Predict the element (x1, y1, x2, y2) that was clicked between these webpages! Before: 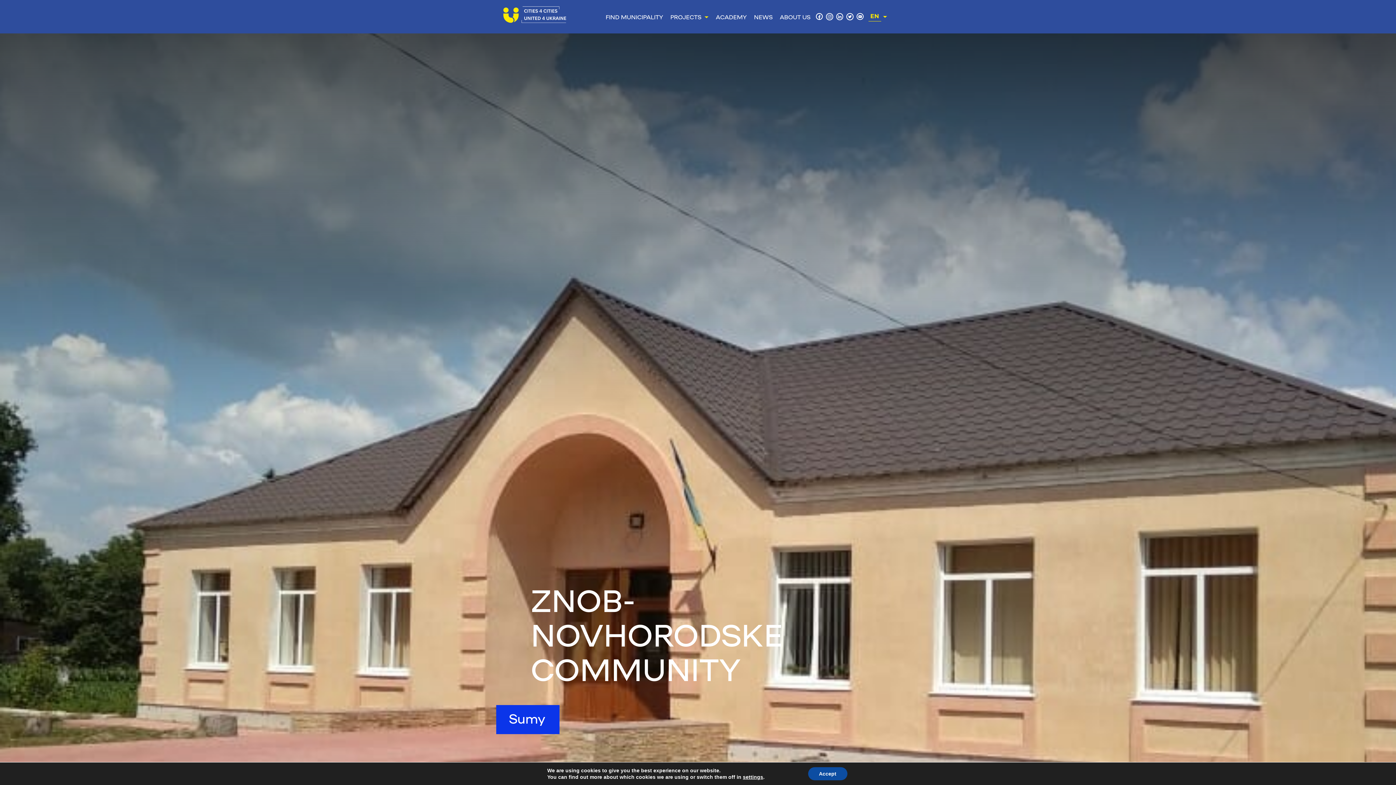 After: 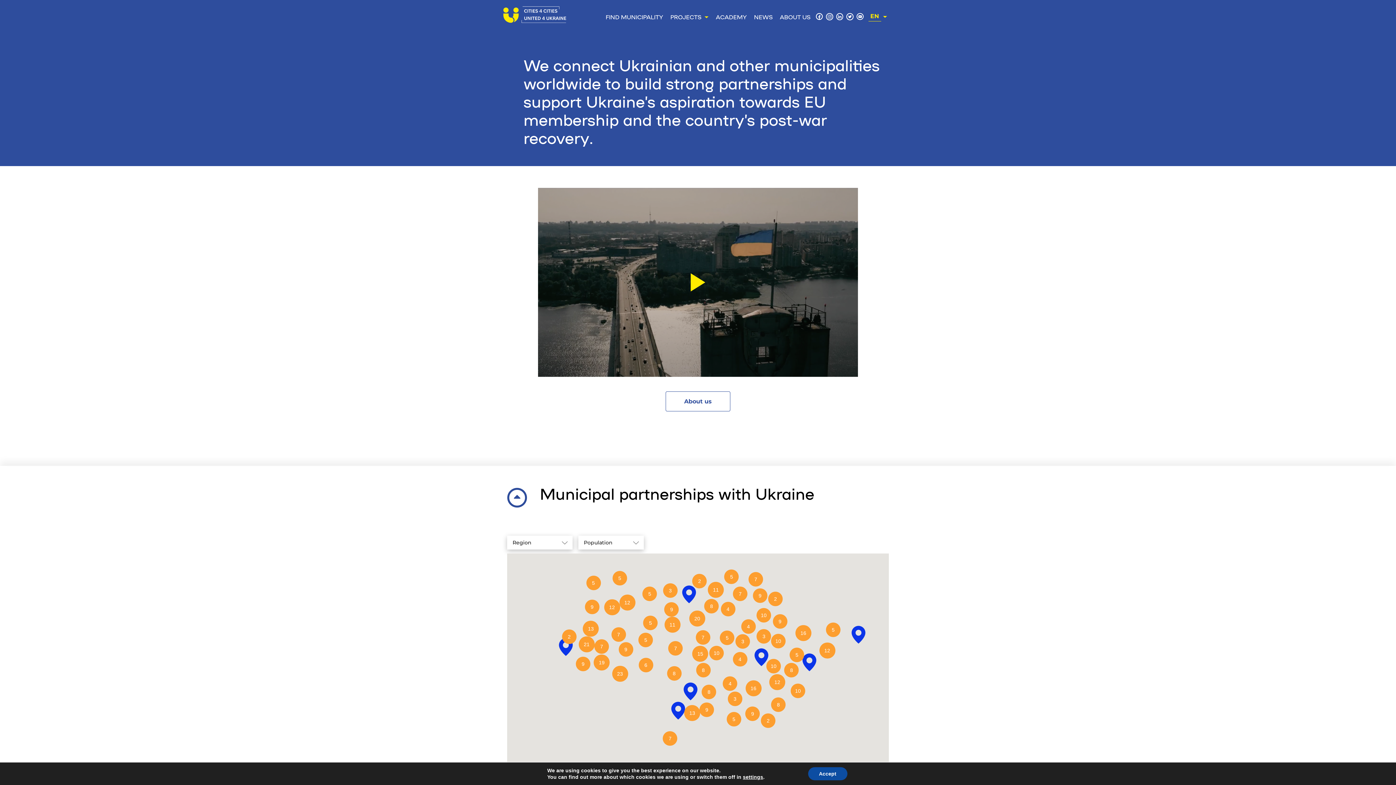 Action: bbox: (501, 5, 567, 28)